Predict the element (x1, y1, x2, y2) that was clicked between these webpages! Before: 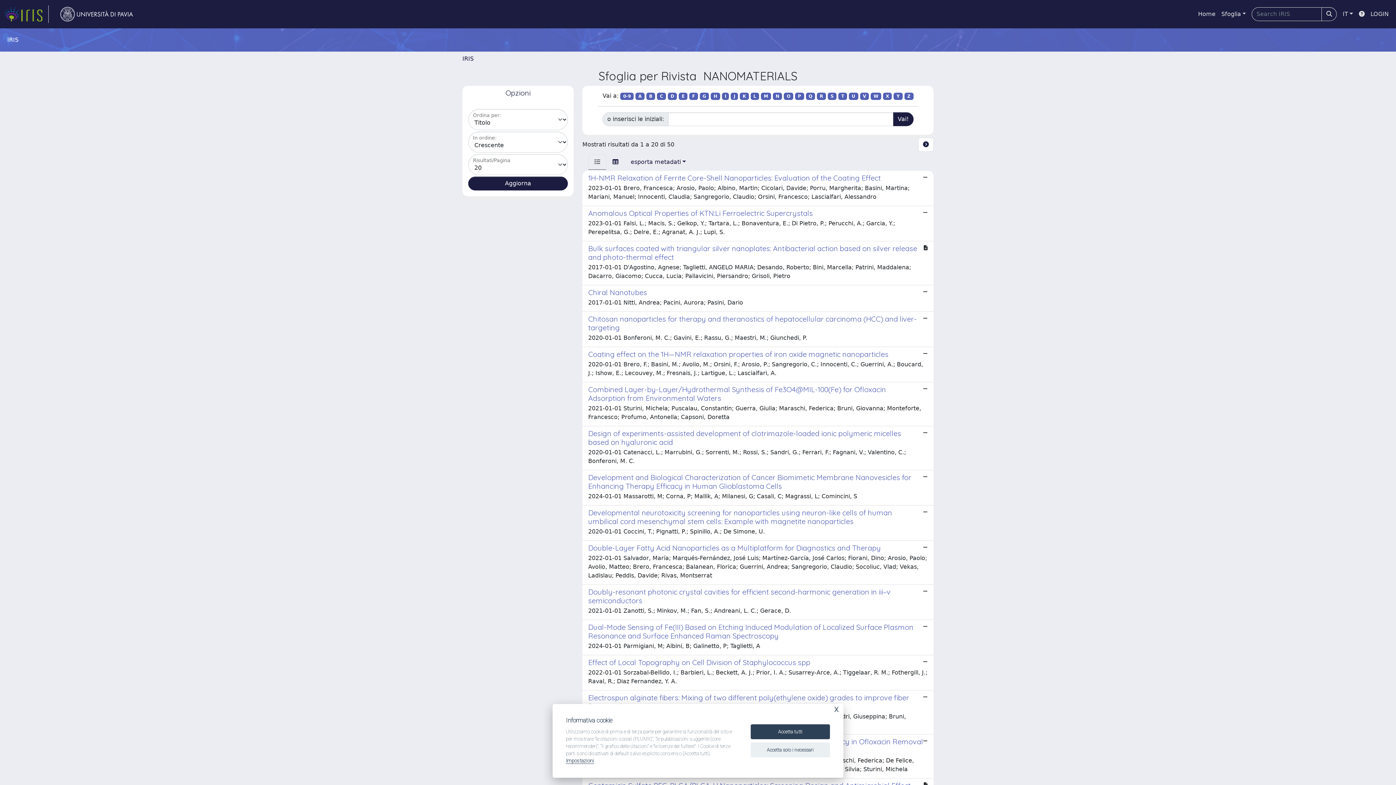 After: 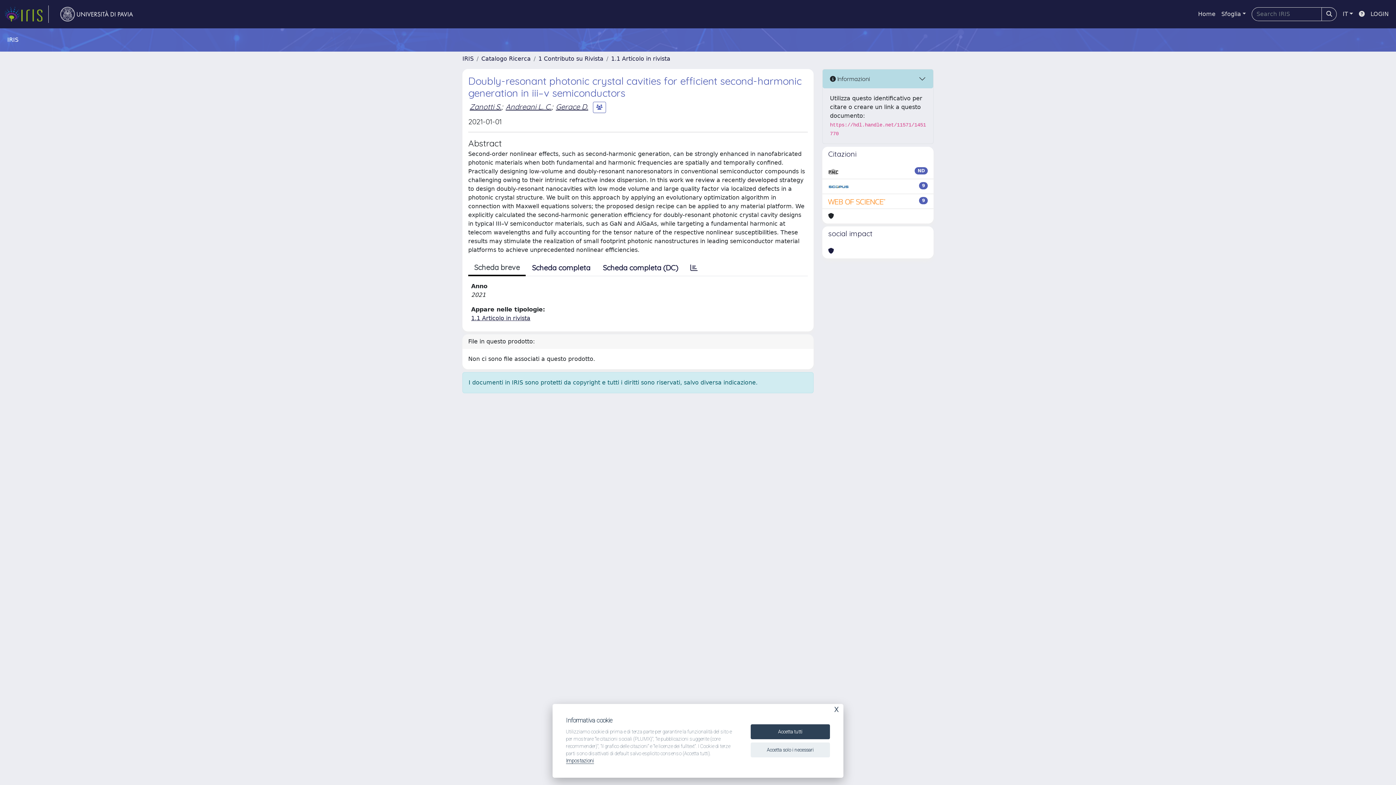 Action: label: Doubly-resonant photonic crystal cavities for efficient second-harmonic generation in iii–v semiconductors

2021-01-01 Zanotti, S.; Minkov, M.; Fan, S.; Andreani, L. C.; Gerace, D. bbox: (582, 585, 933, 620)